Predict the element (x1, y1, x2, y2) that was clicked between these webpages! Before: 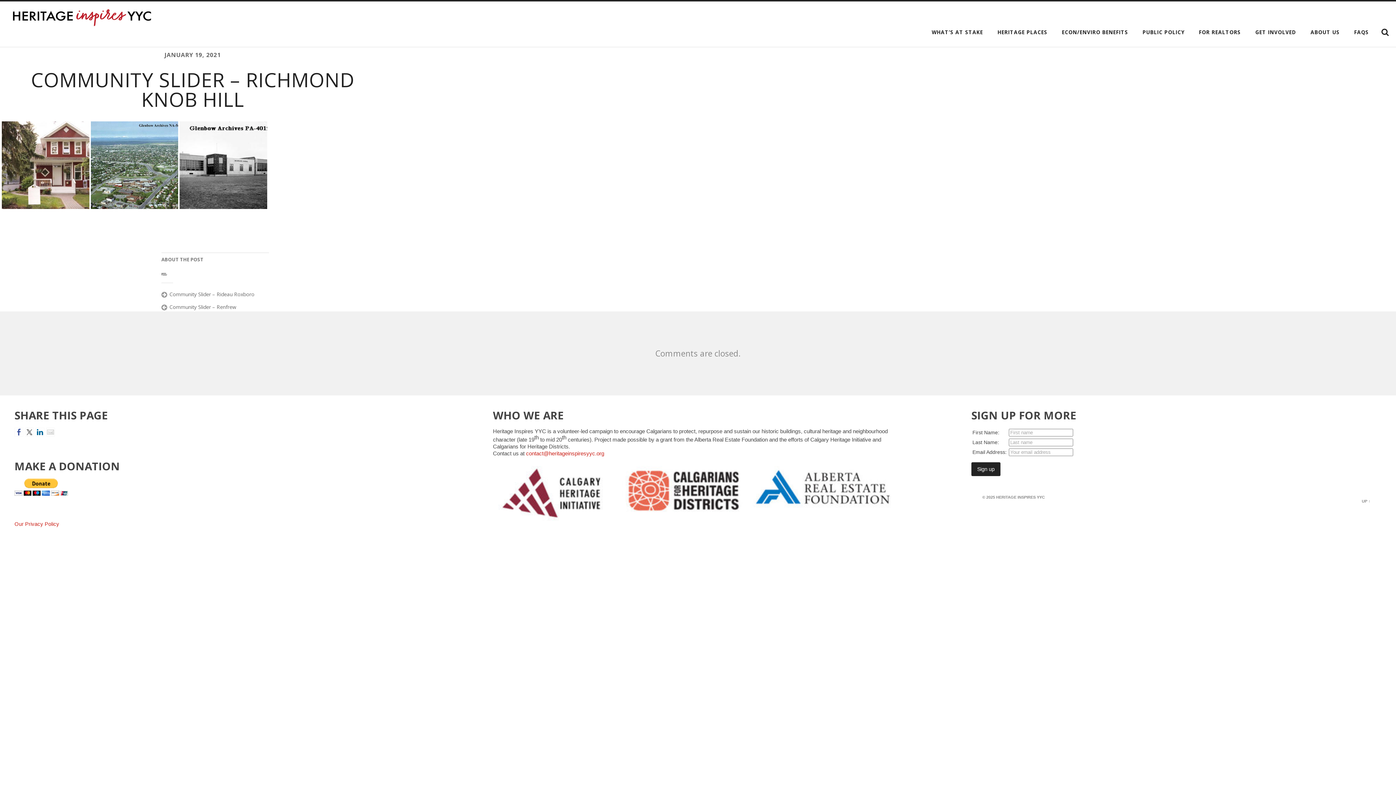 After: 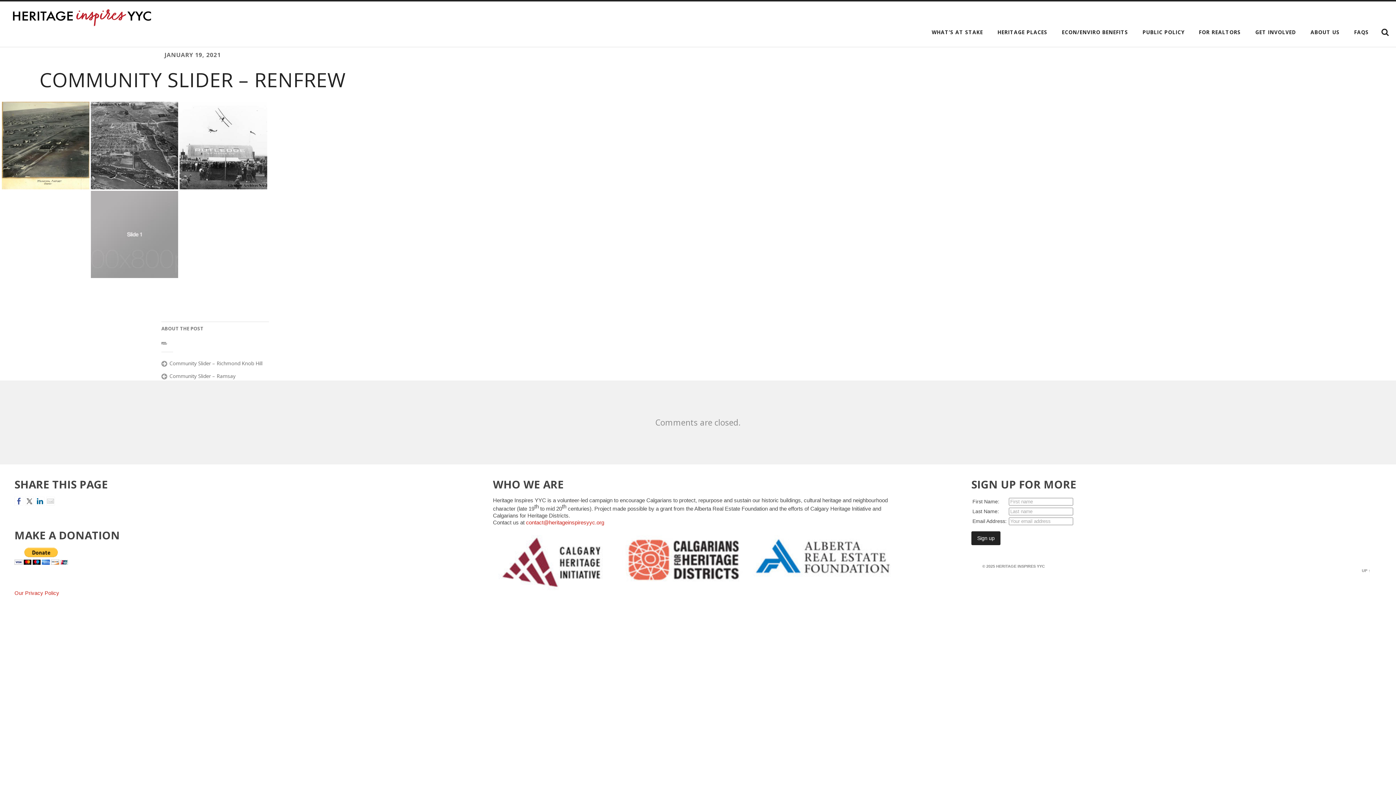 Action: bbox: (169, 303, 236, 310) label: Community Slider – Renfrew